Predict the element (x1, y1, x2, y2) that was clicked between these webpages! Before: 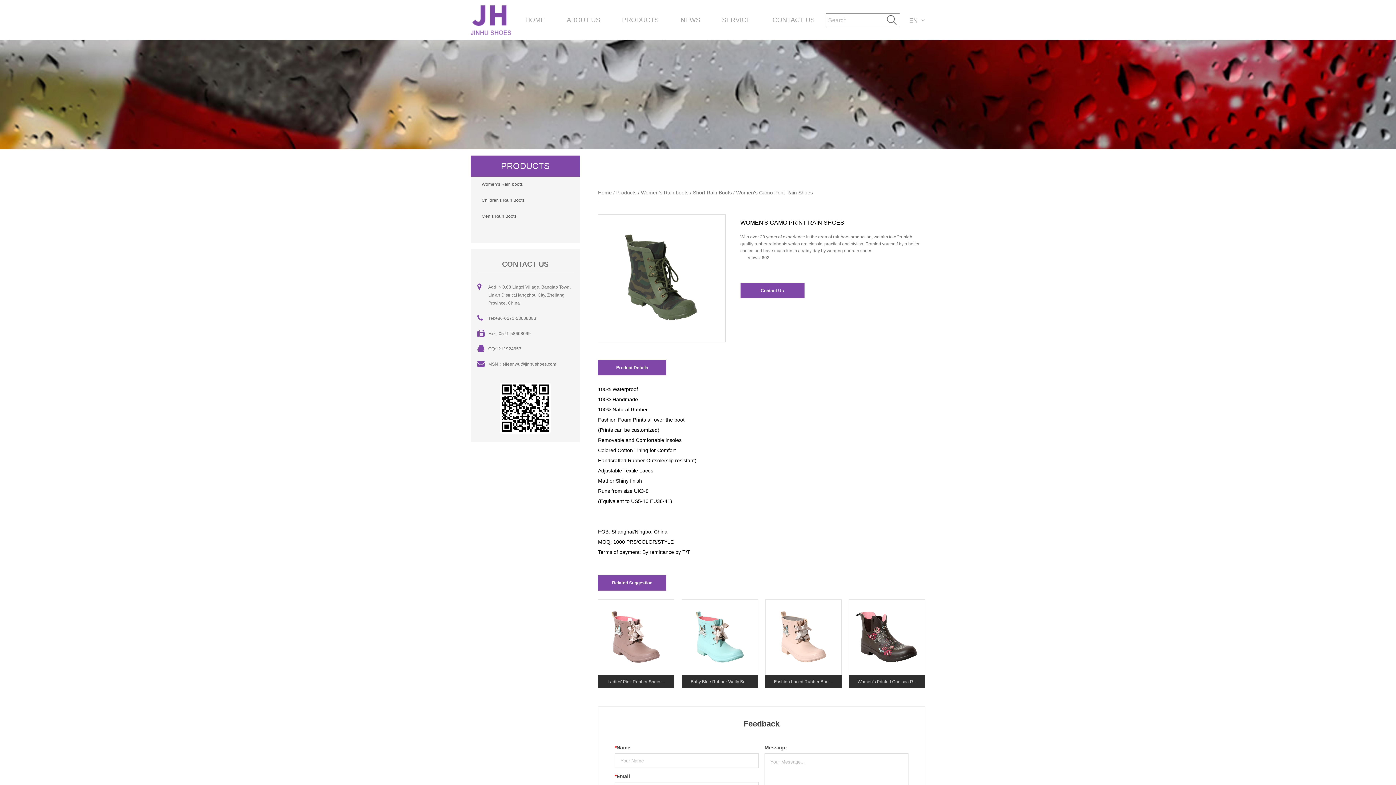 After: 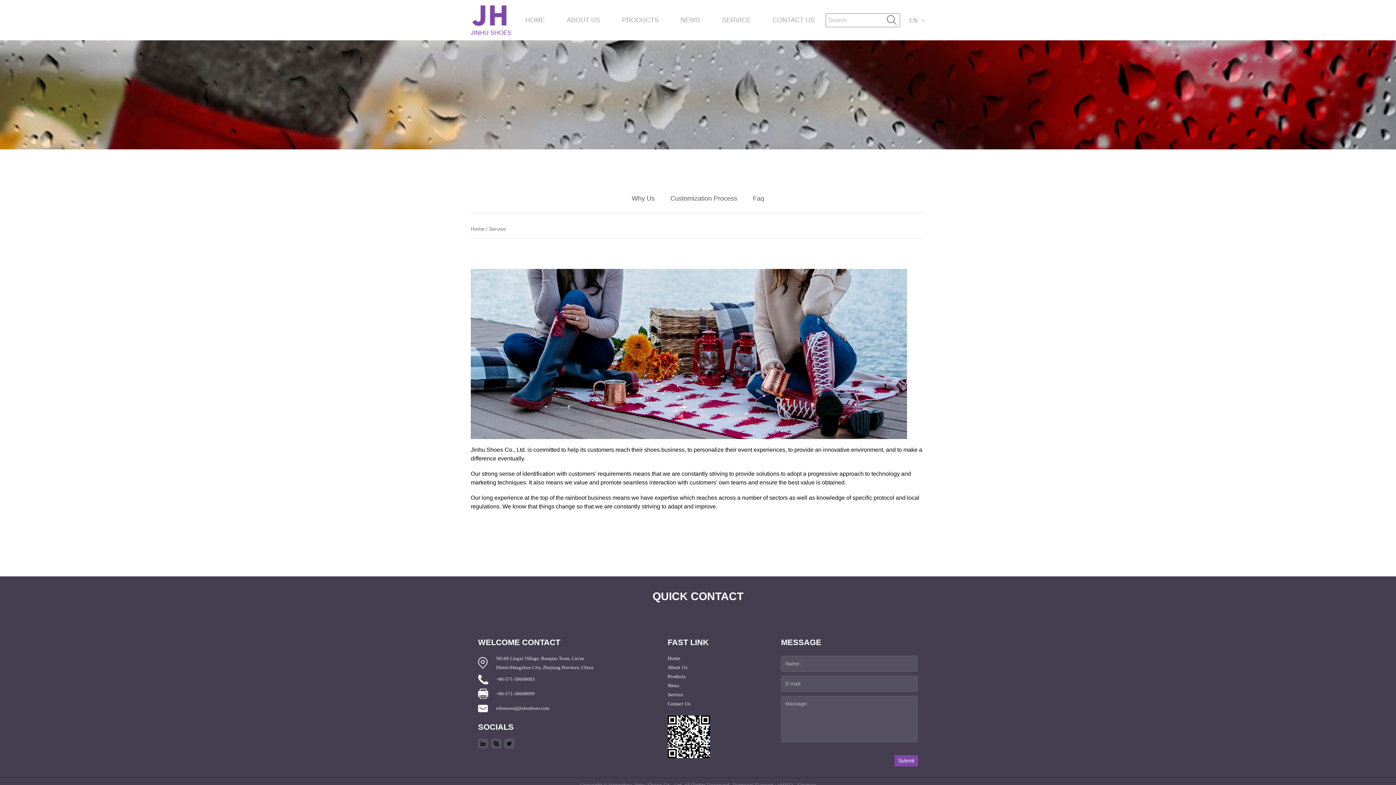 Action: bbox: (722, 15, 750, 24) label: SERVICE